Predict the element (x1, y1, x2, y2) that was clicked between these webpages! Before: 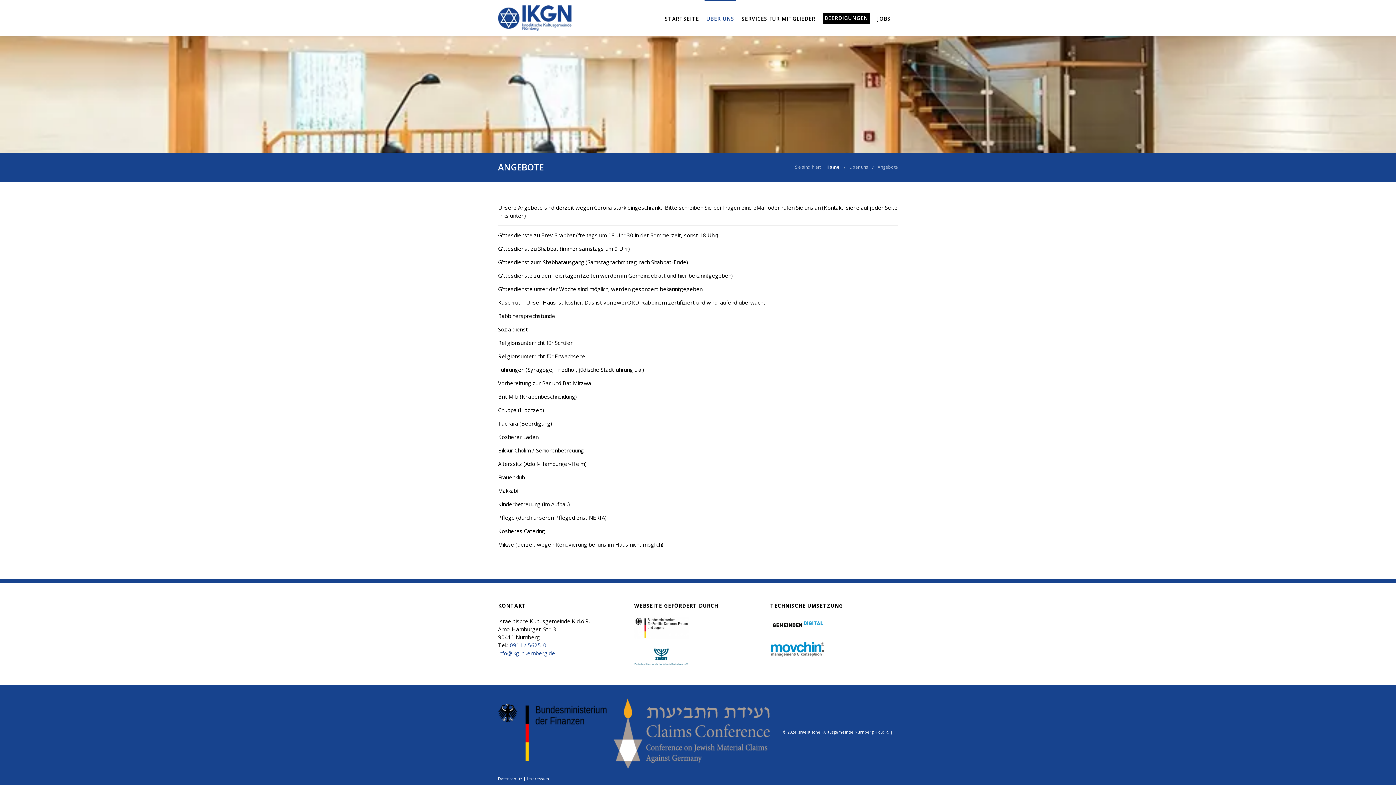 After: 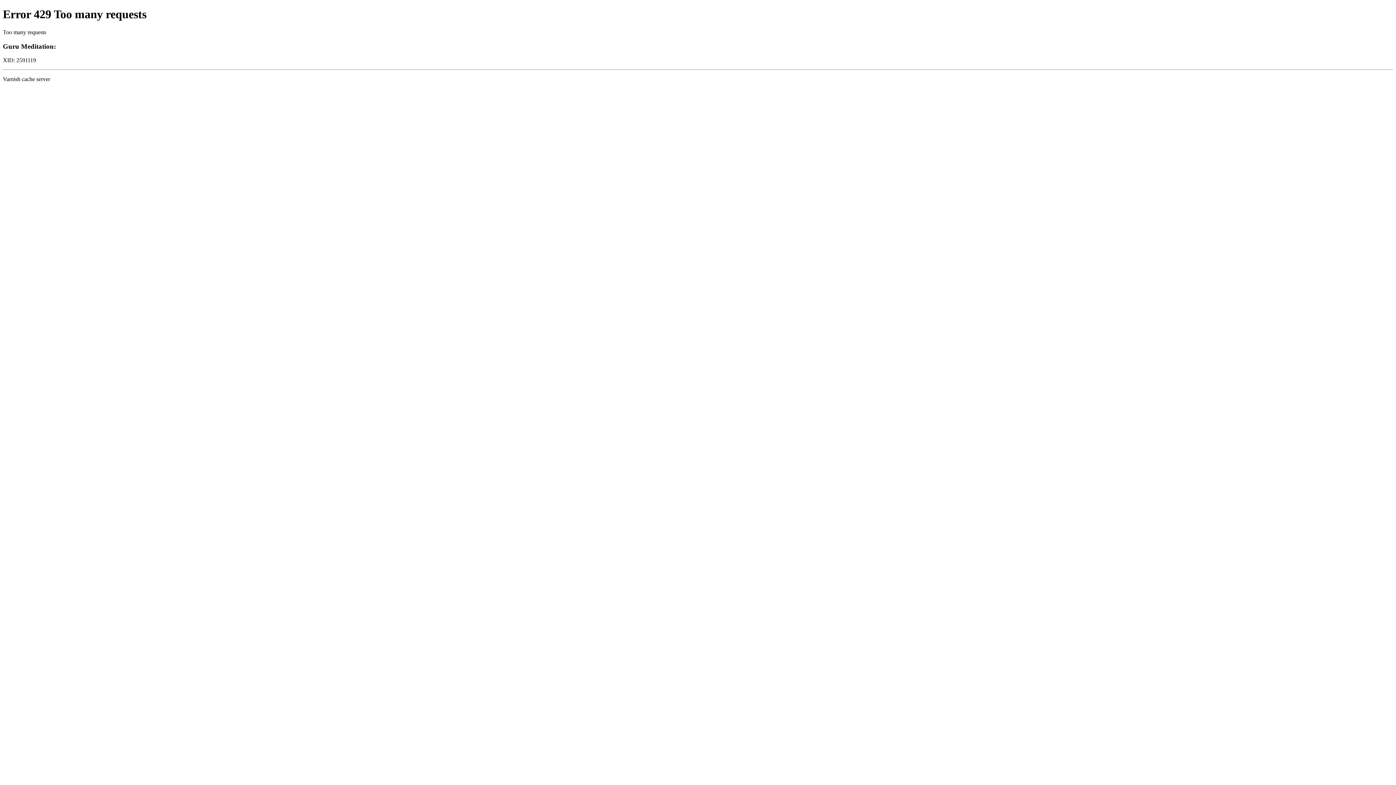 Action: bbox: (498, 729, 607, 735)